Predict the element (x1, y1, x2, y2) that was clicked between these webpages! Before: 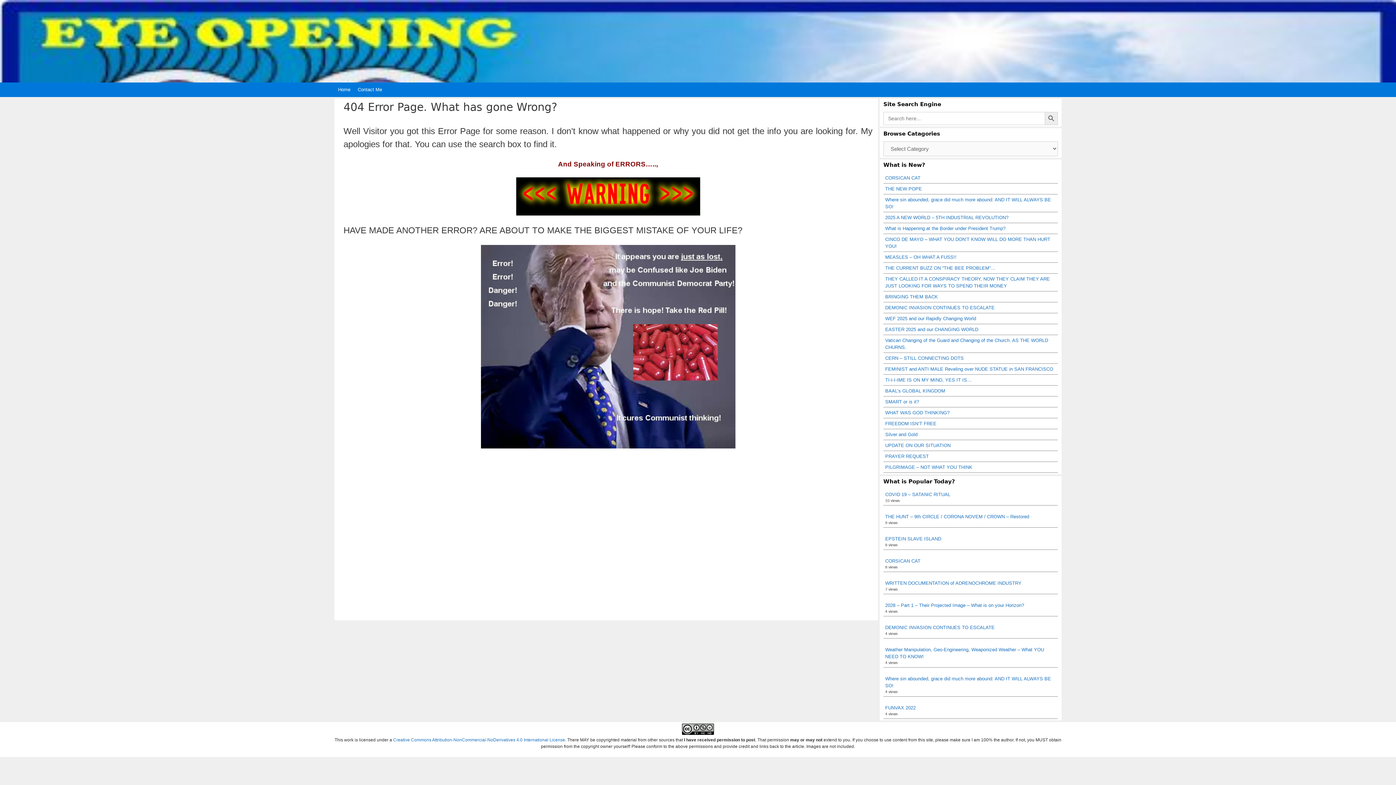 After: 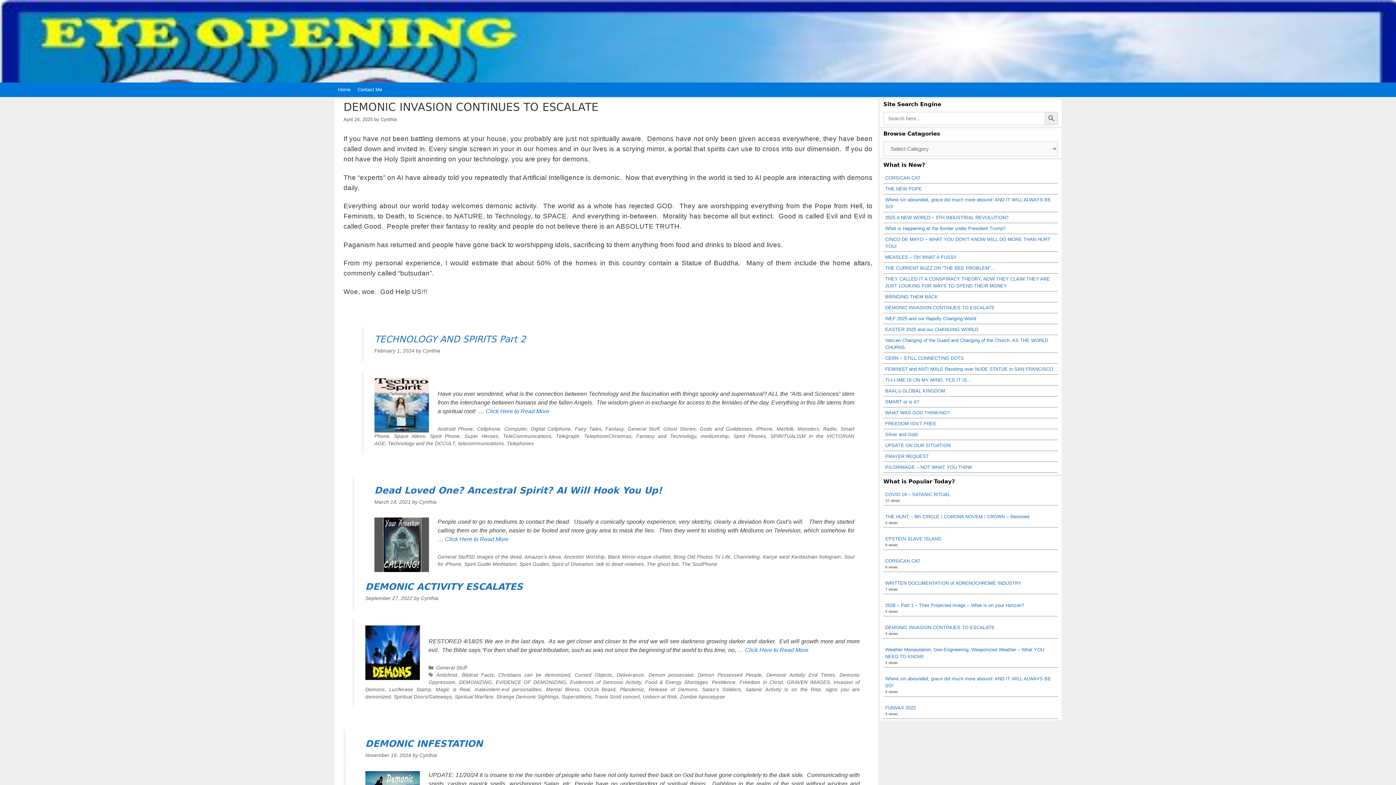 Action: bbox: (885, 305, 994, 310) label: DEMONIC INVASION CONTINUES TO ESCALATE